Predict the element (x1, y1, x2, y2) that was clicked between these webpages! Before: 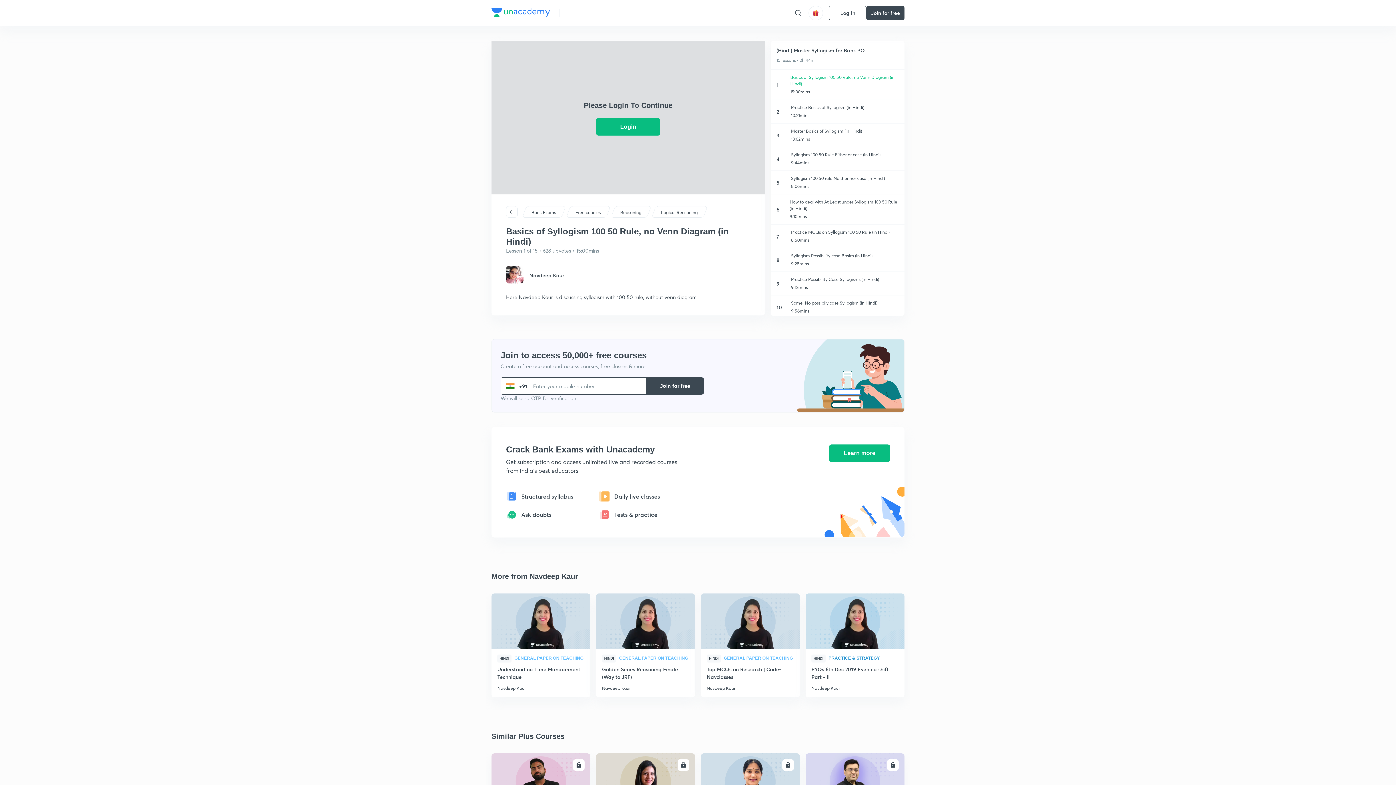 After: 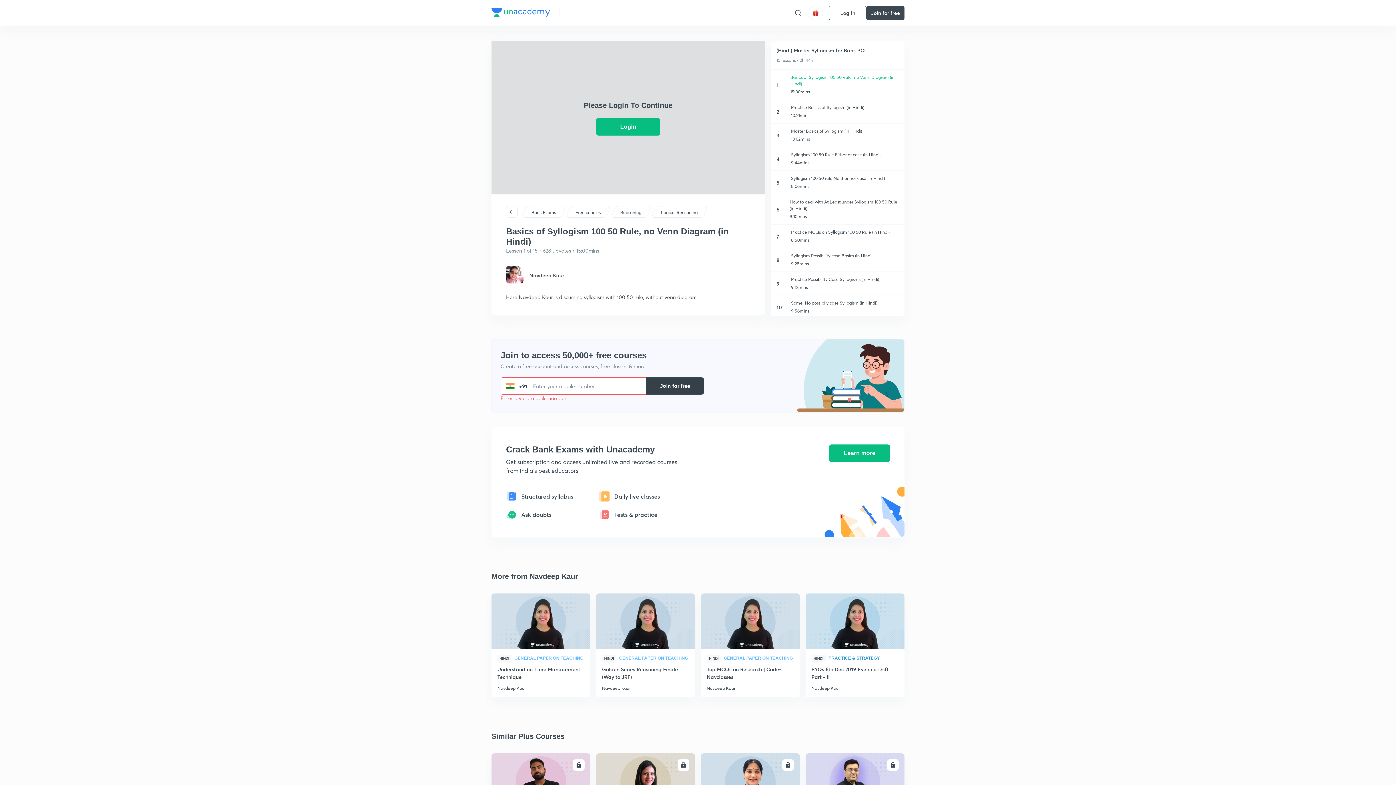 Action: bbox: (646, 377, 704, 394) label: Join for free